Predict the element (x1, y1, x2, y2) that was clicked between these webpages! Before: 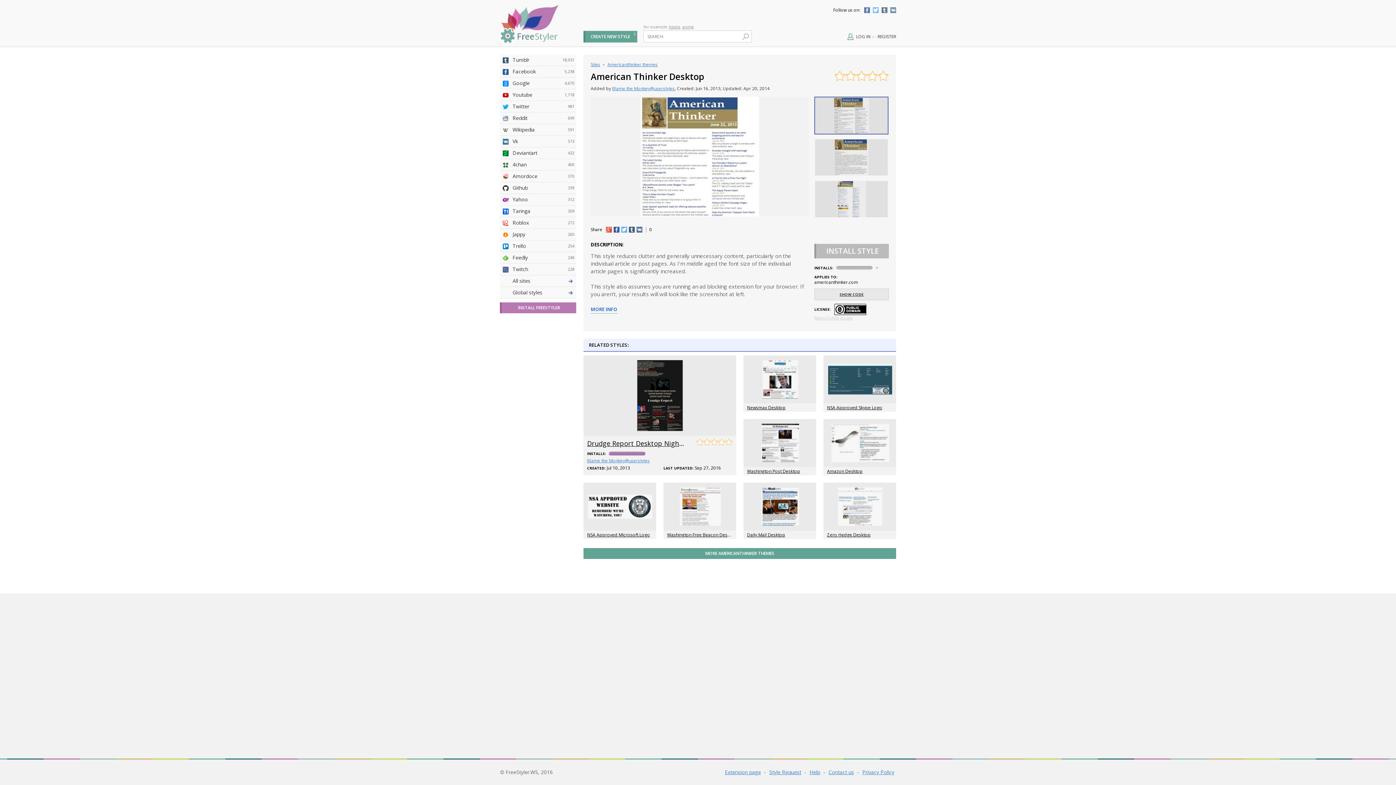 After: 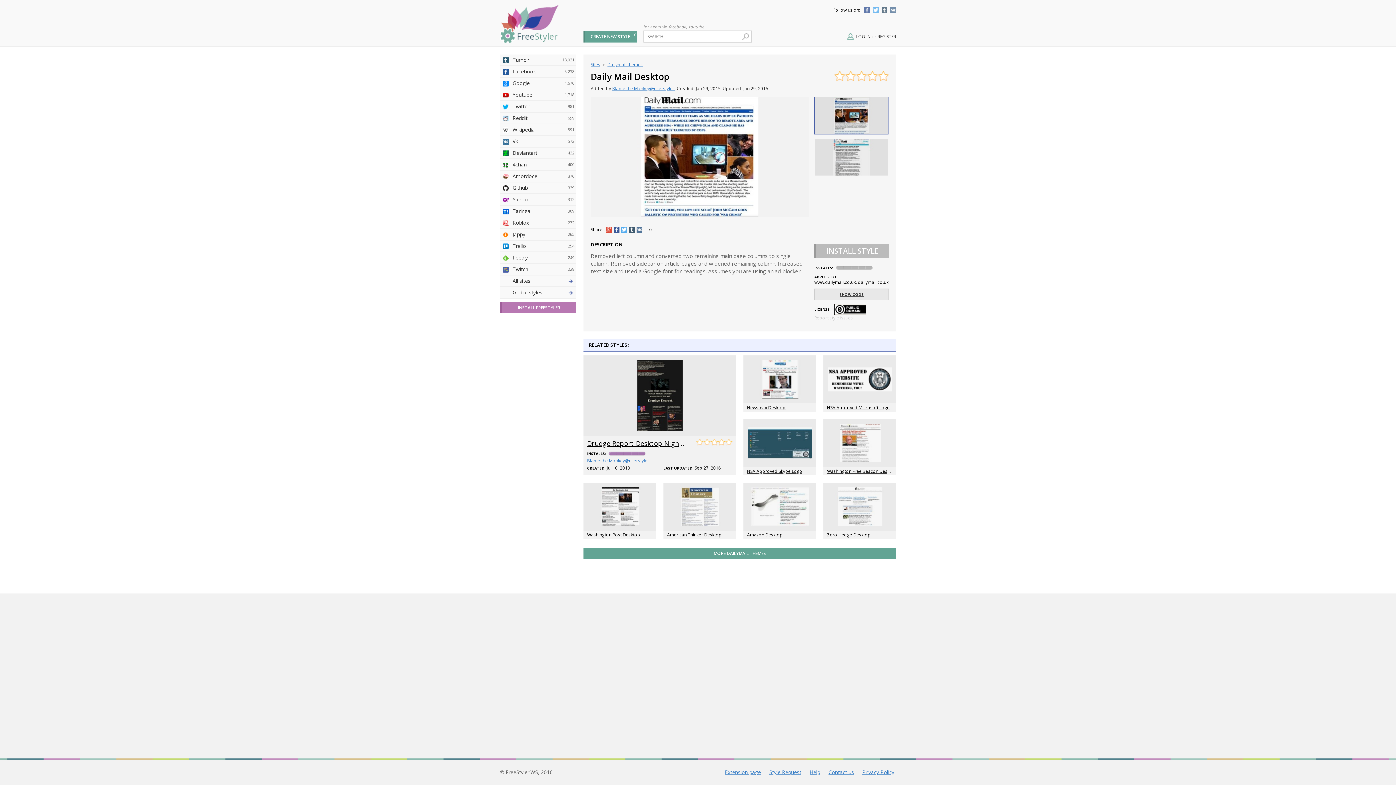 Action: bbox: (743, 482, 816, 530)